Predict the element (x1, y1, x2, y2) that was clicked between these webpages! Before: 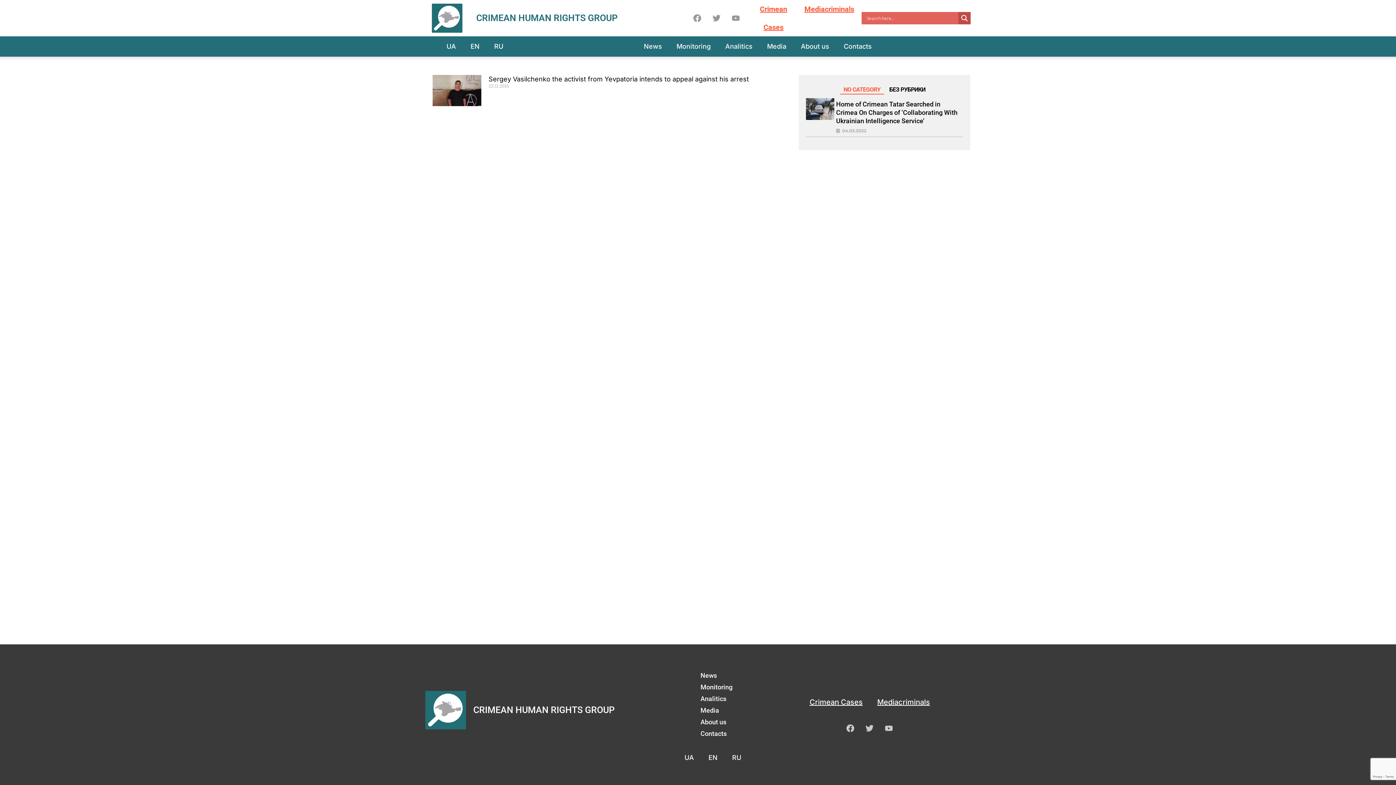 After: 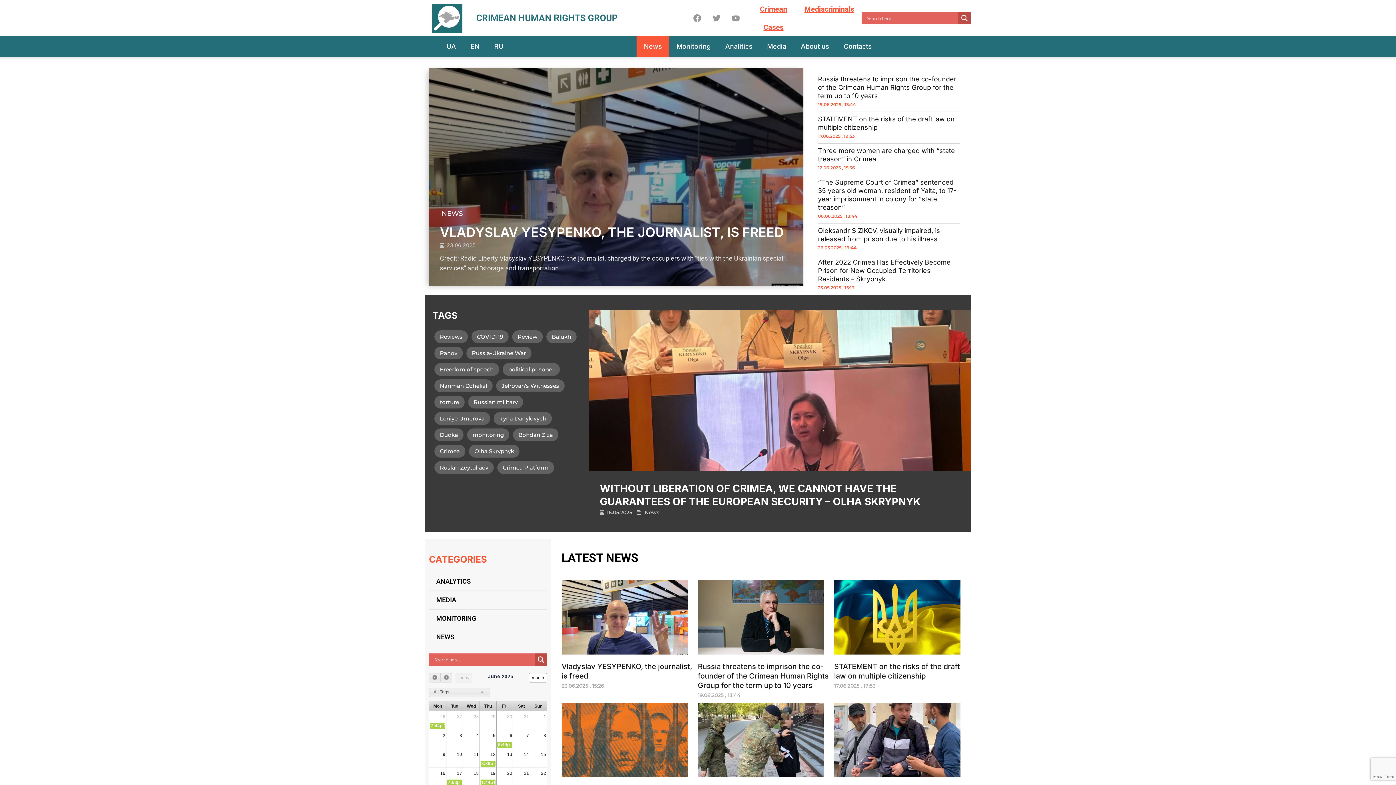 Action: label: News bbox: (693, 670, 767, 681)